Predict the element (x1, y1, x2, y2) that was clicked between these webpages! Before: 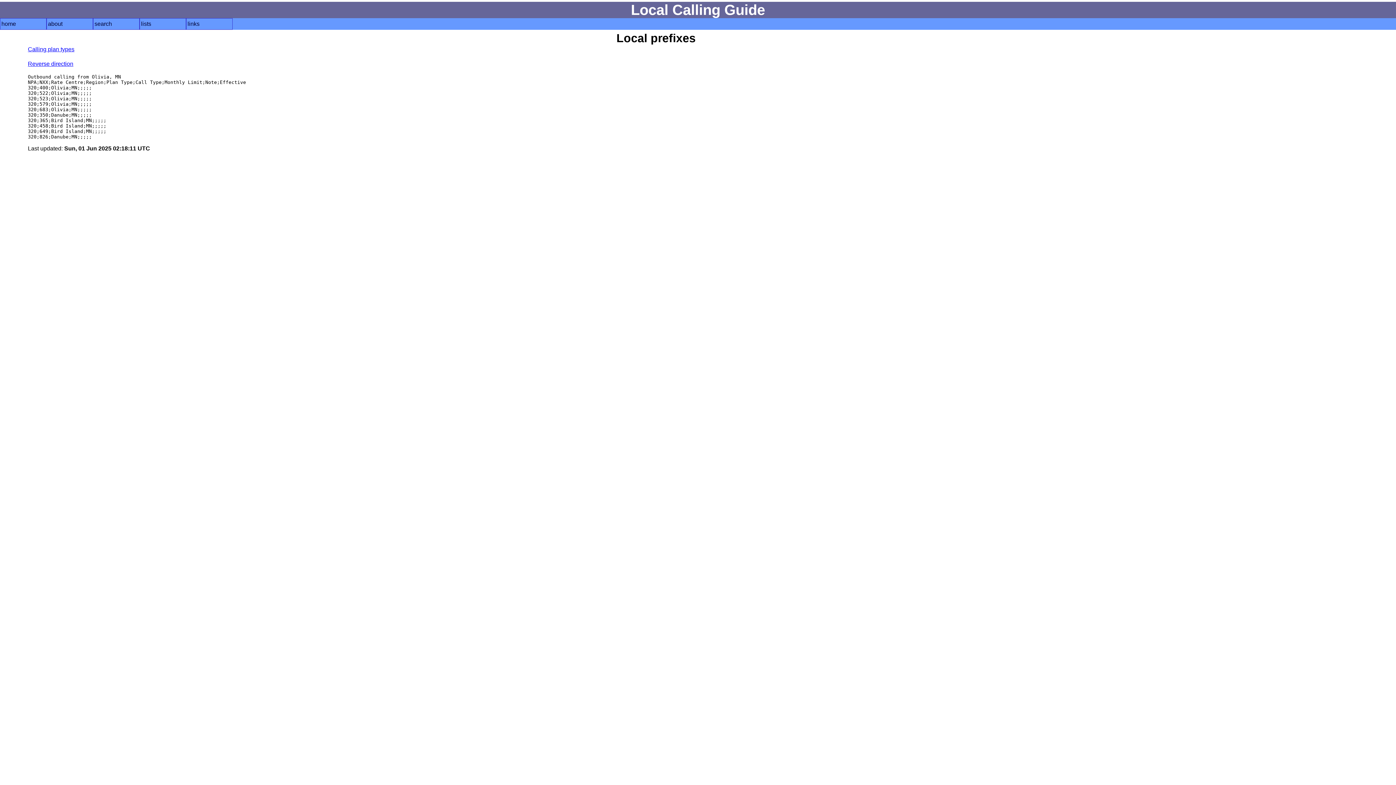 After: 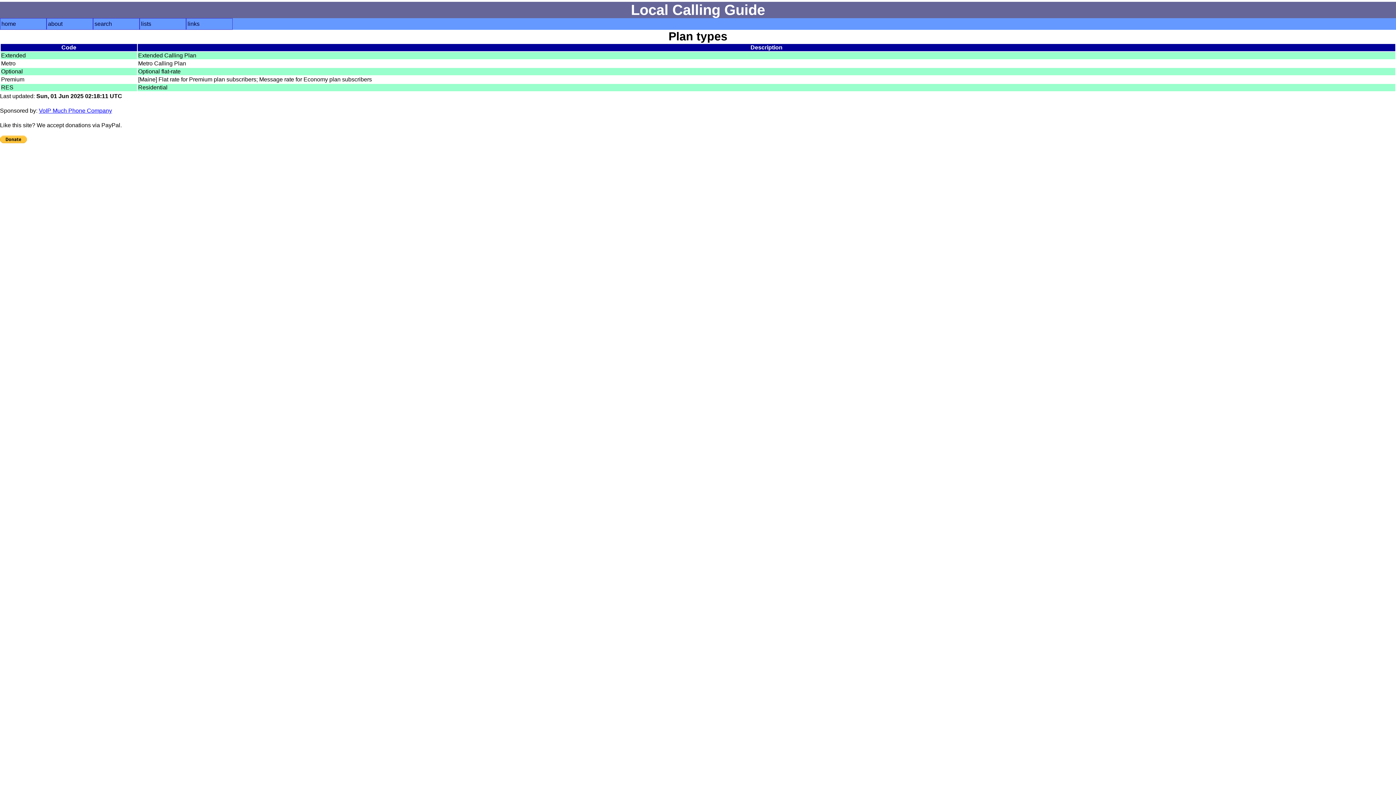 Action: bbox: (27, 46, 74, 52) label: Calling plan types